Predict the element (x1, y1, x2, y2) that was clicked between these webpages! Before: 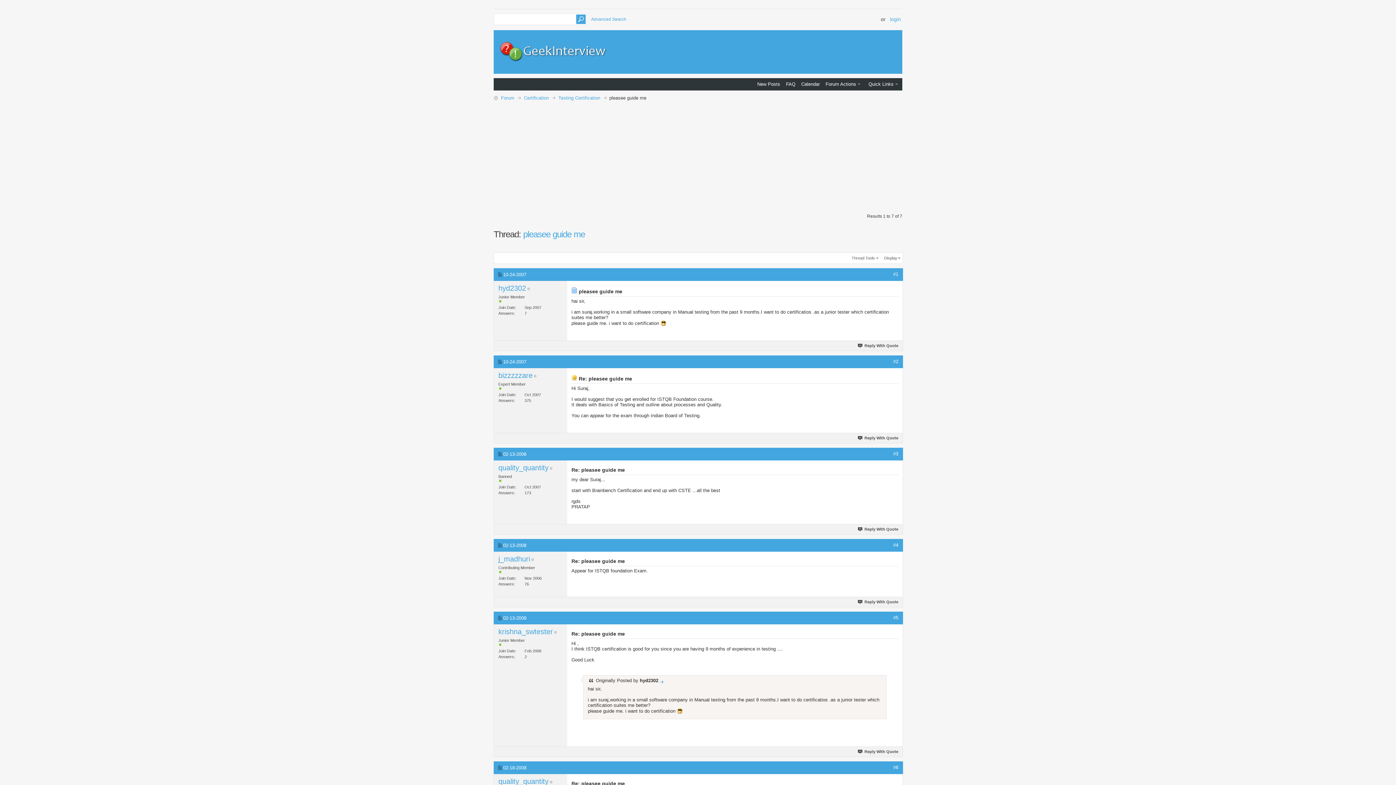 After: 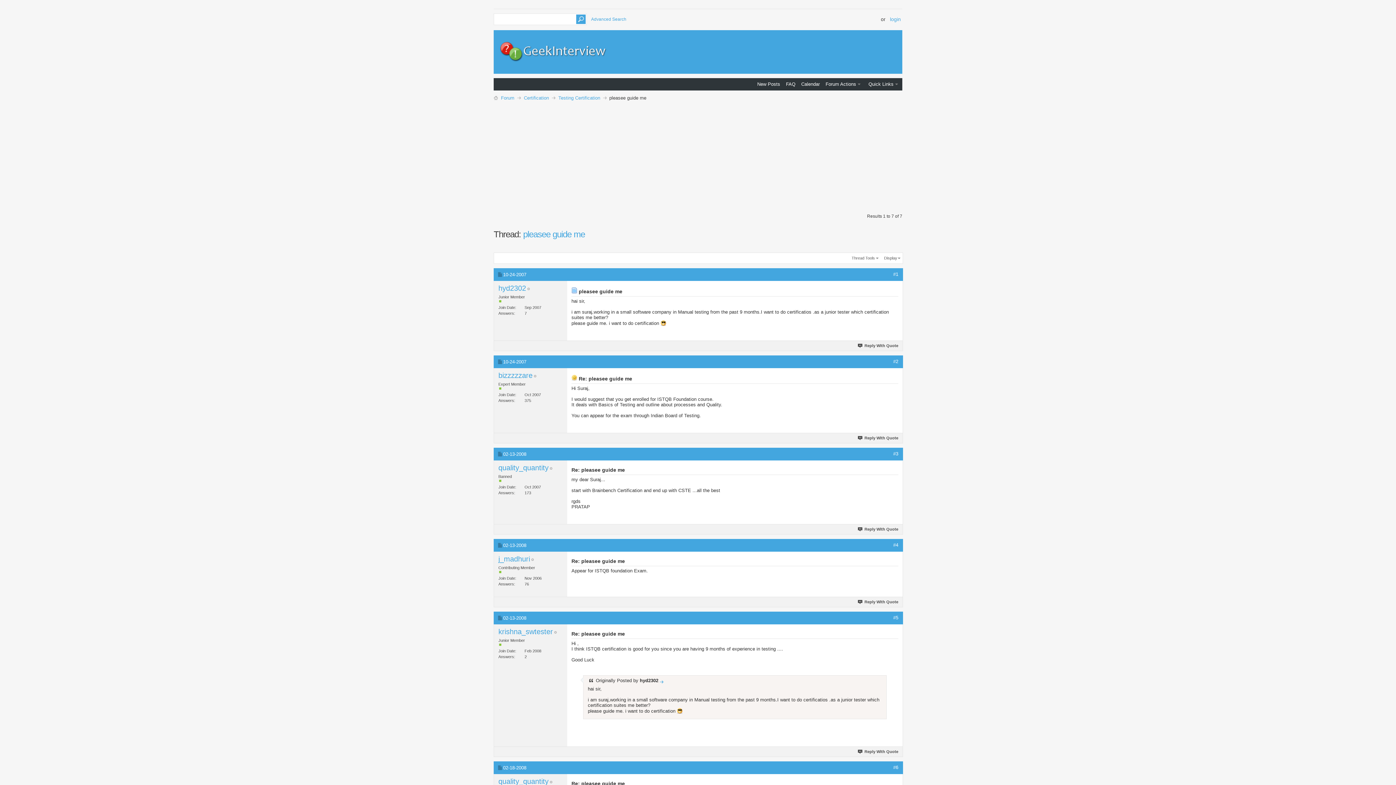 Action: bbox: (890, 16, 901, 22) label: login